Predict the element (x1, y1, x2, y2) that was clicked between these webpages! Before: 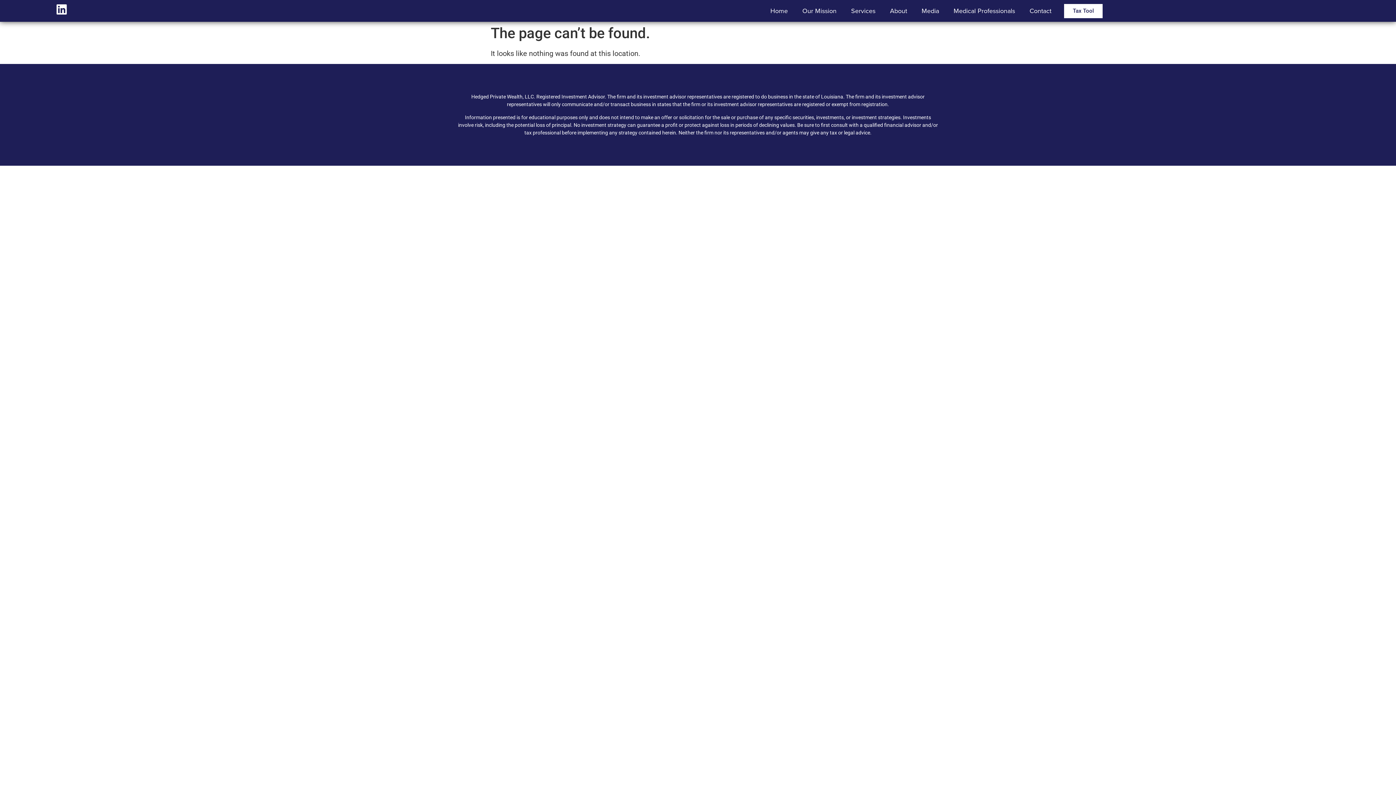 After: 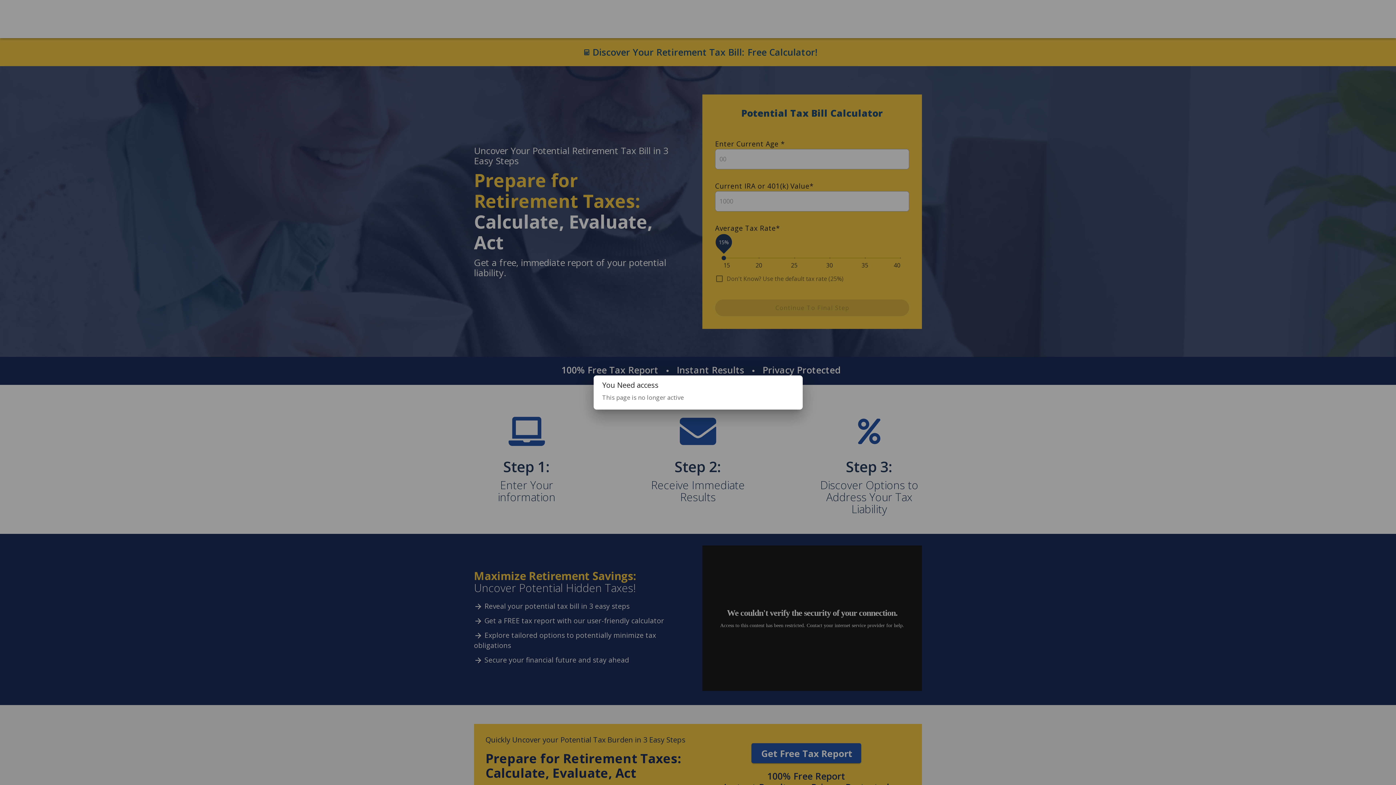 Action: bbox: (1064, 3, 1102, 18) label: Tax Tool